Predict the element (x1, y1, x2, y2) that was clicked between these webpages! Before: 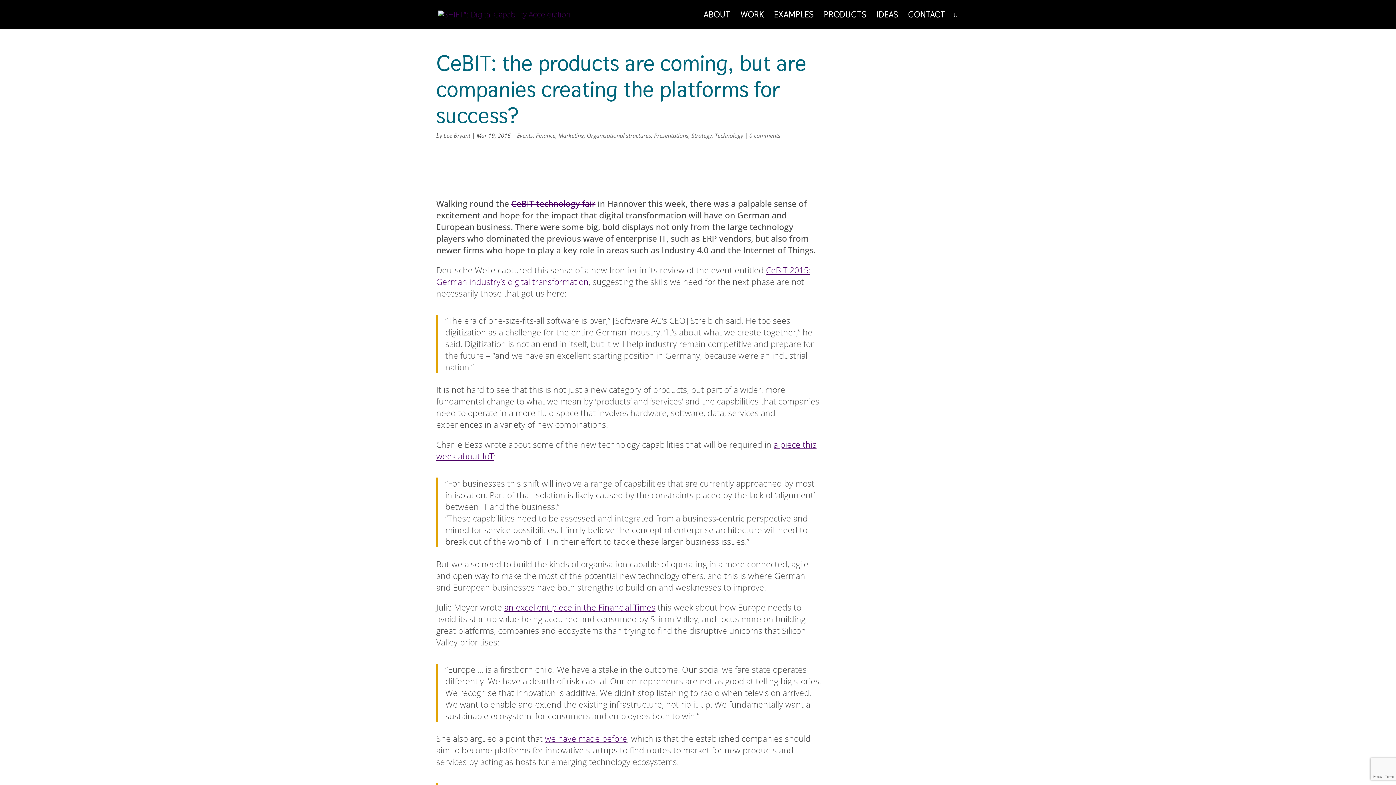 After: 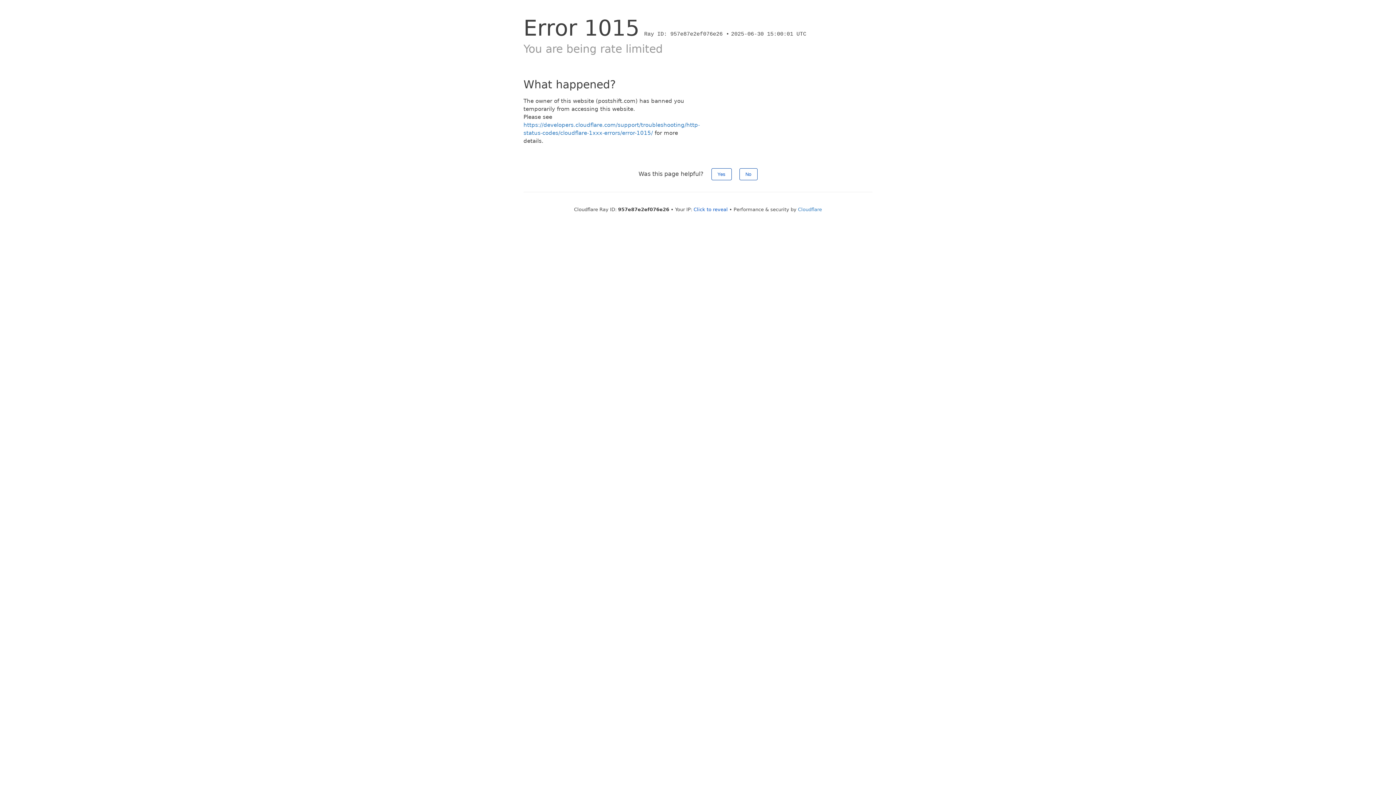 Action: label: WORK bbox: (740, 12, 764, 29)